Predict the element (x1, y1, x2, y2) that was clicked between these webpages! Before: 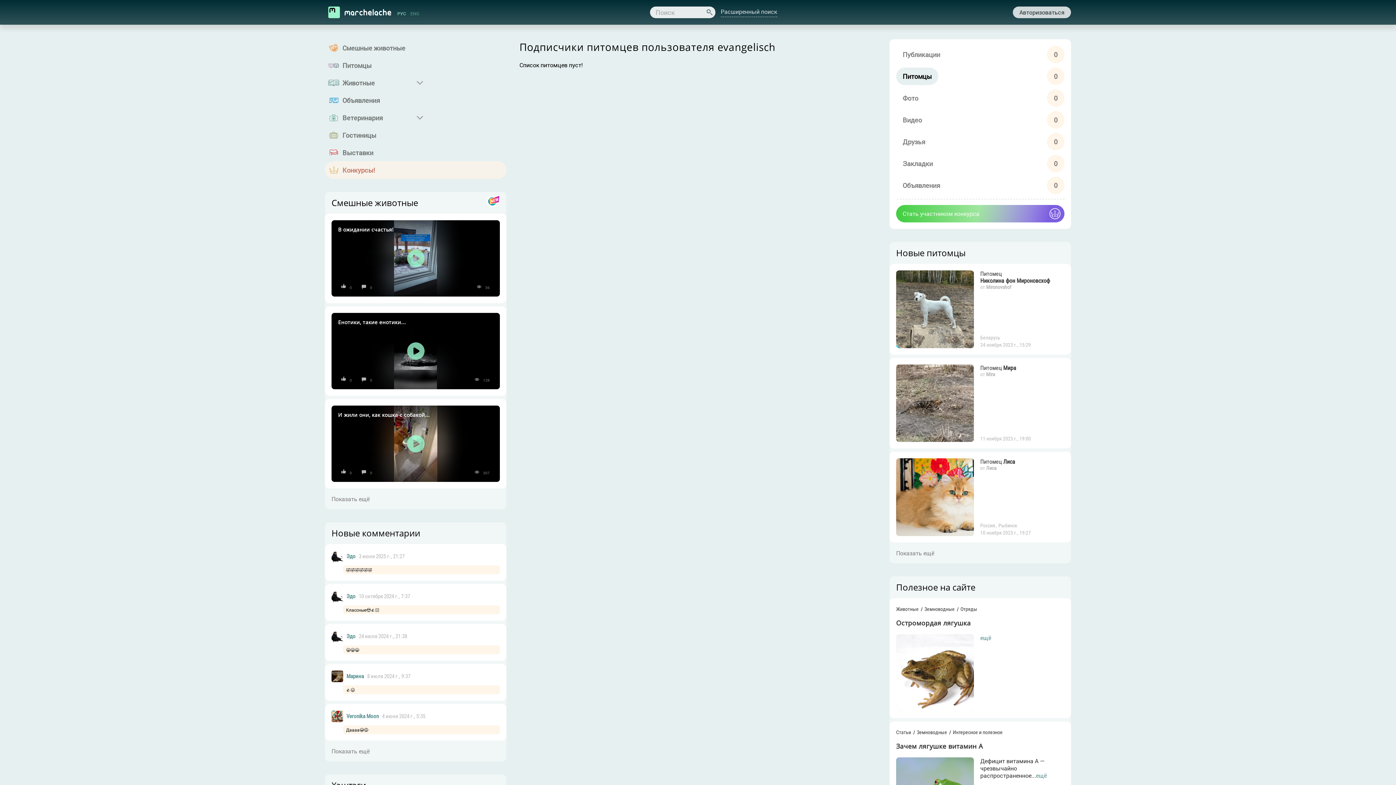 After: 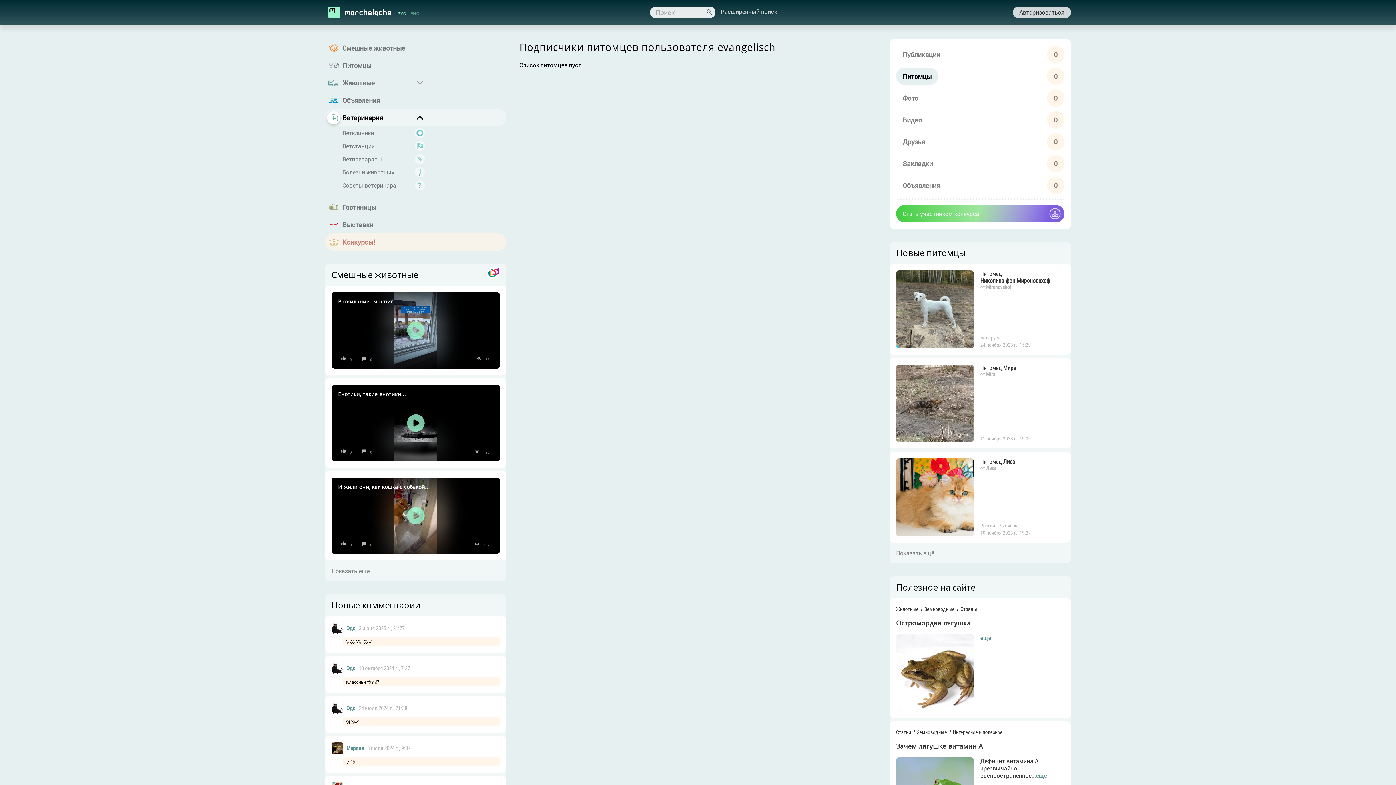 Action: bbox: (325, 109, 506, 126) label: Ветеринария